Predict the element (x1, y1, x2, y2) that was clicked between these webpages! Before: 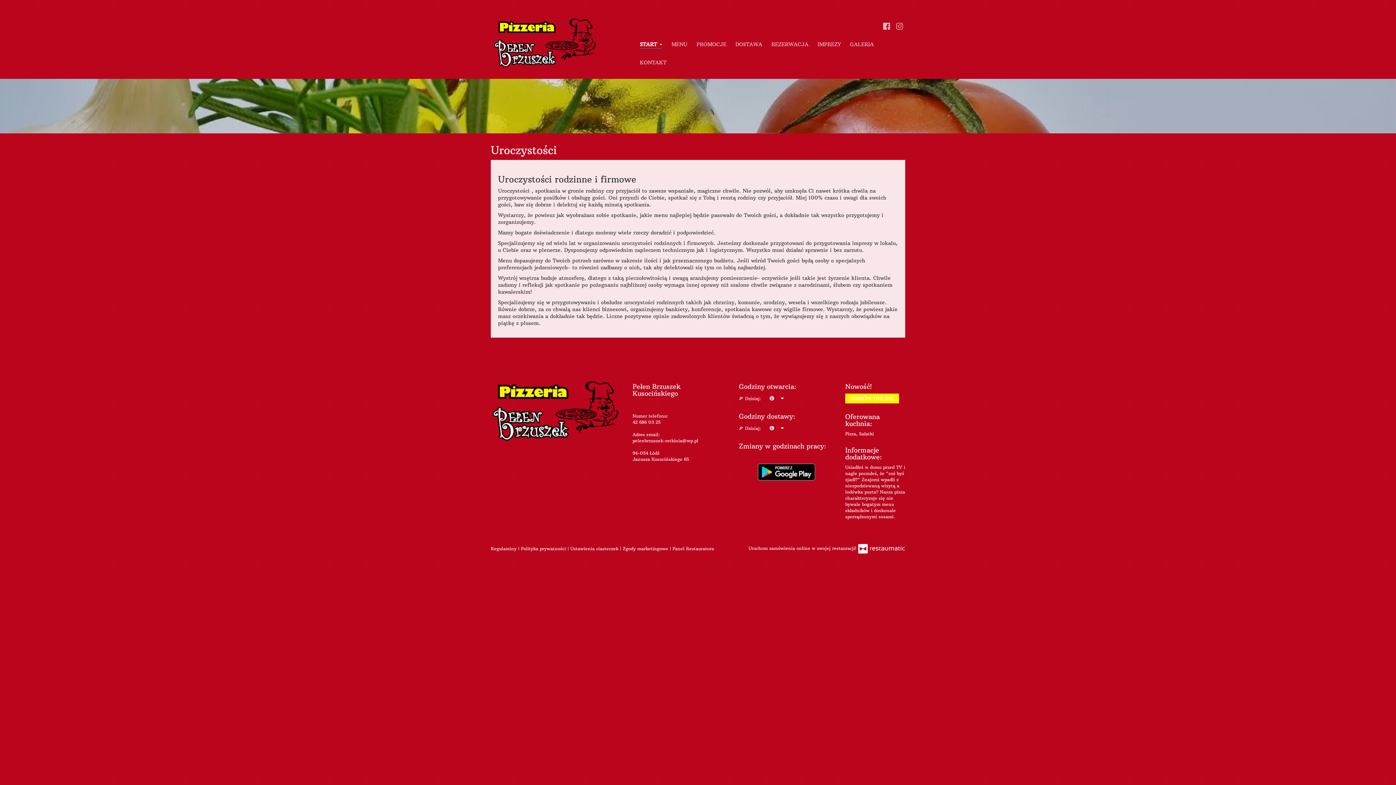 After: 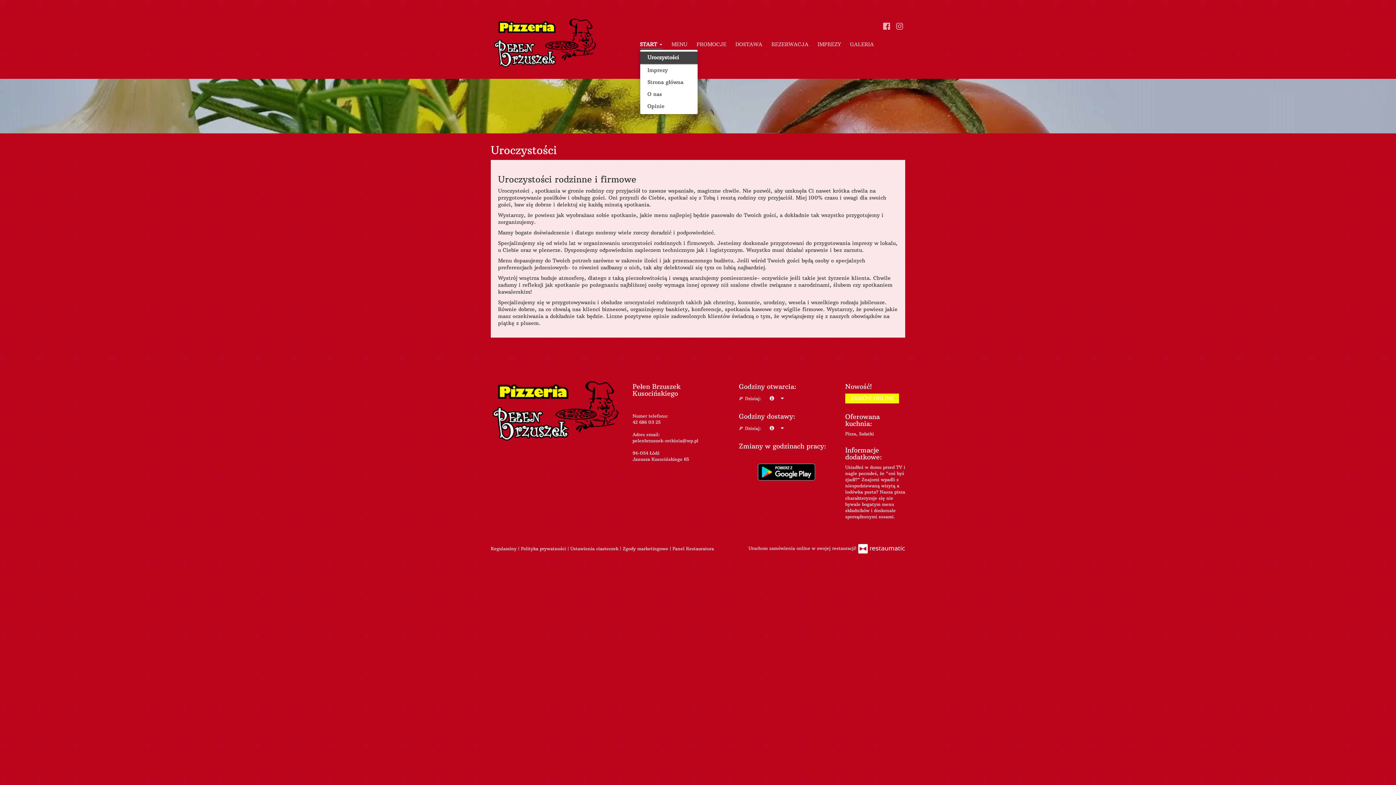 Action: bbox: (639, 40, 662, 48) label: START 